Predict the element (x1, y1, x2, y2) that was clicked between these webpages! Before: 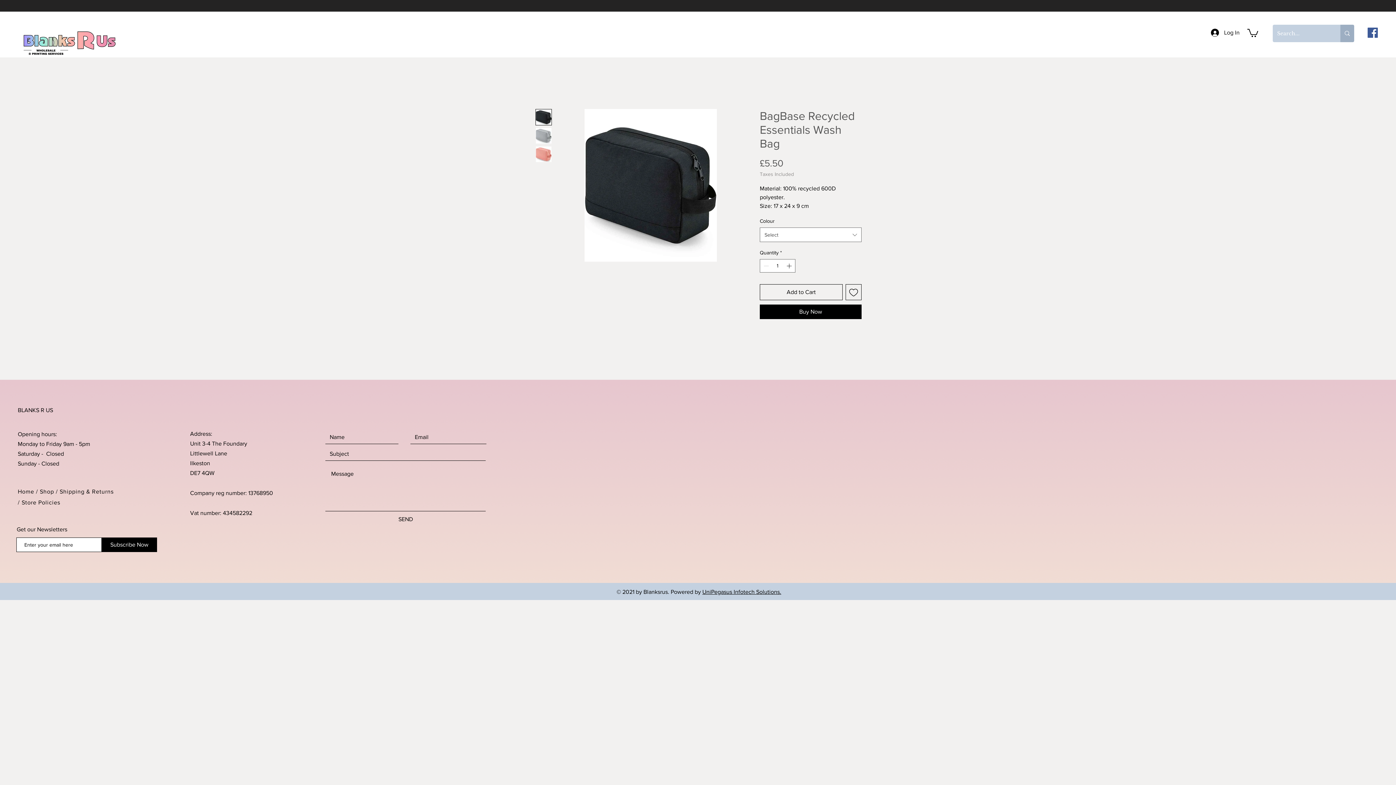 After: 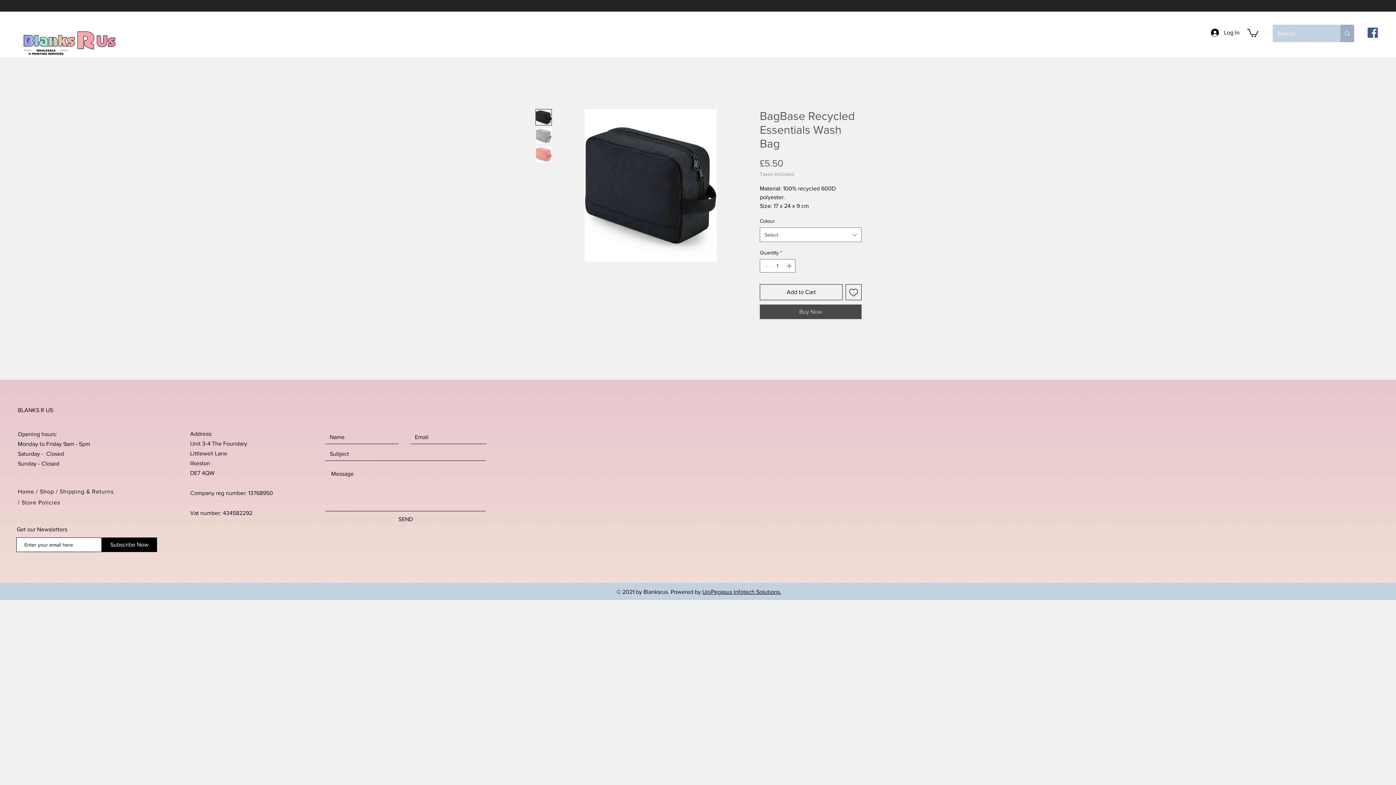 Action: label: Buy Now bbox: (760, 304, 861, 319)